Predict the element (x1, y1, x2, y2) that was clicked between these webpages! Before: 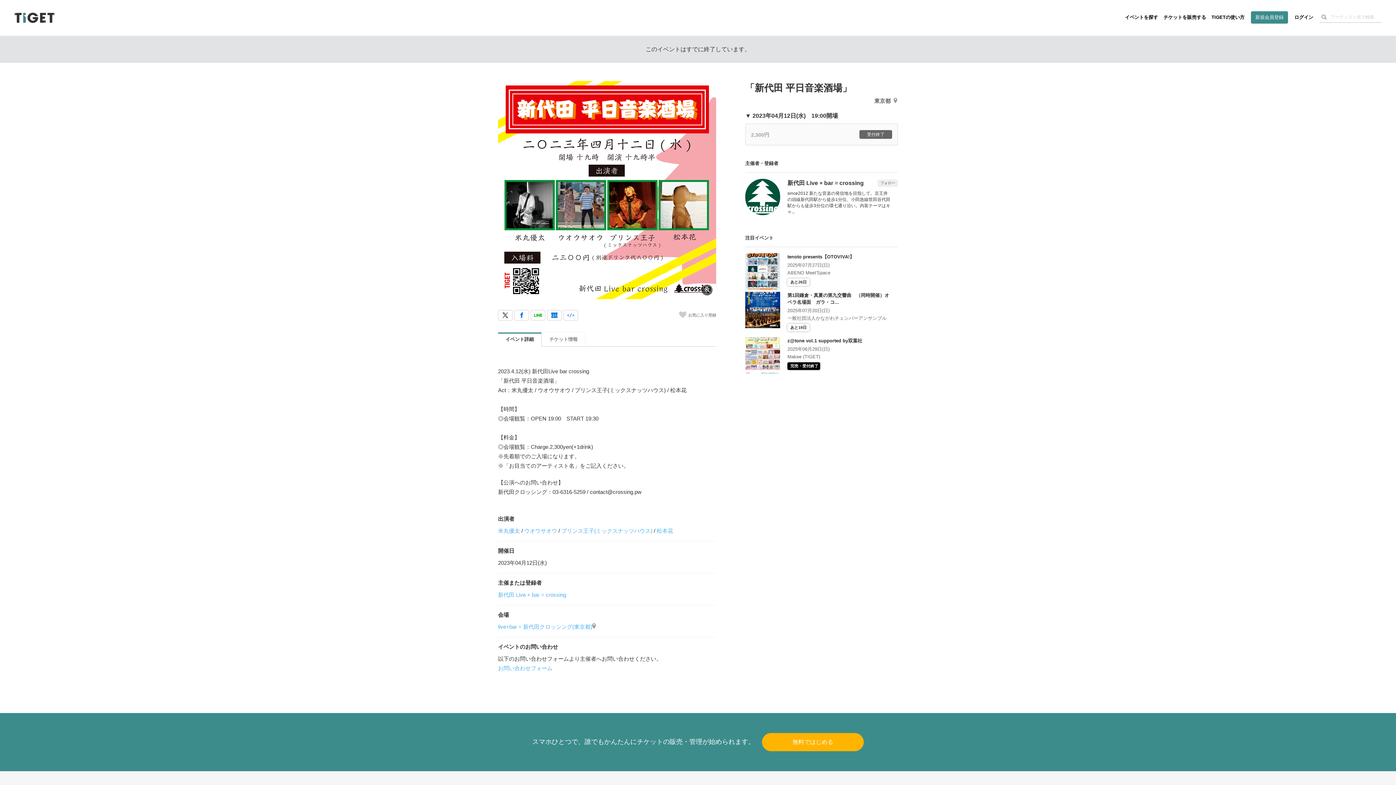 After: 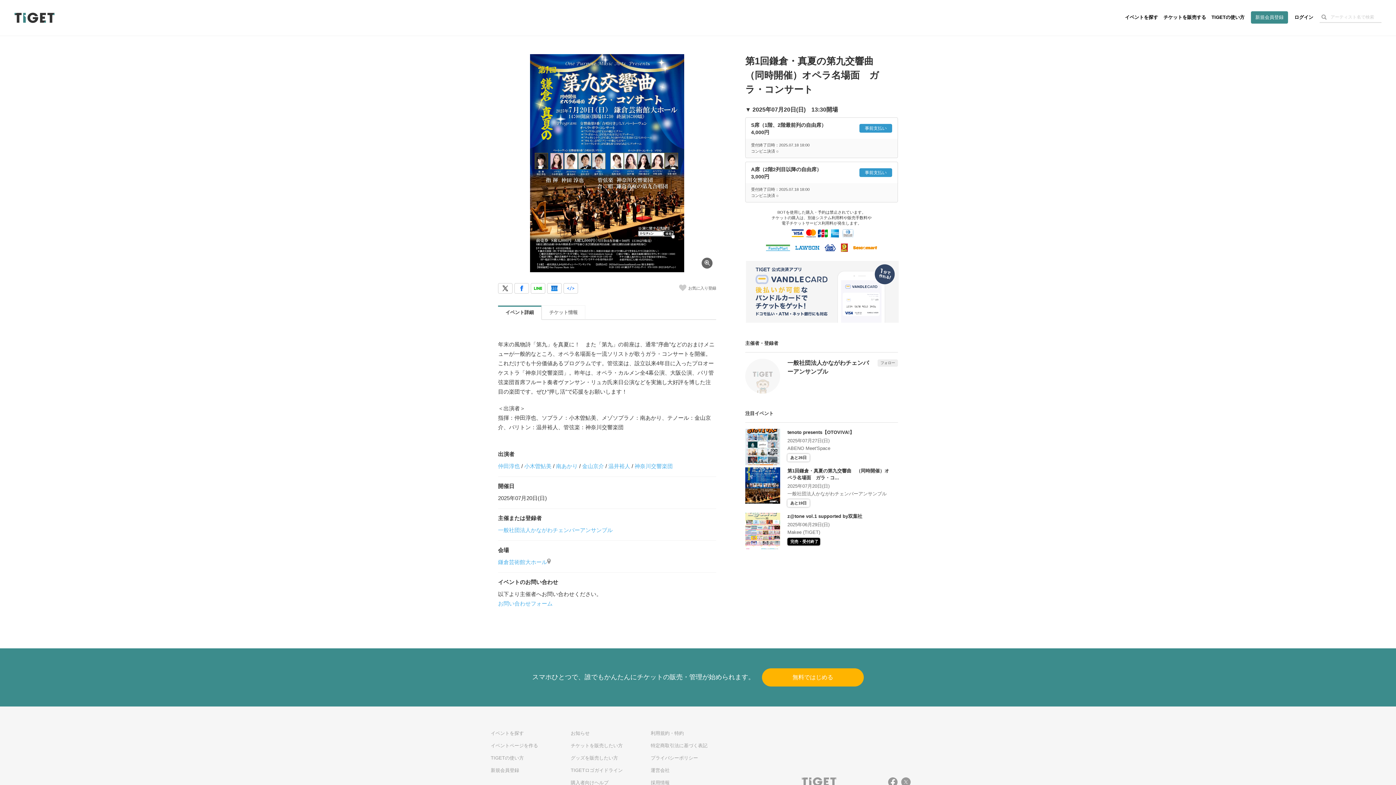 Action: label: 第1回鎌倉・真夏の第九交響曲　（同時開催）オペラ名場面　ガラ・コ...

2025年07月20日(日)

一般社団法人かながわチェンバーアンサンブル

あと19日 bbox: (745, 291, 898, 337)